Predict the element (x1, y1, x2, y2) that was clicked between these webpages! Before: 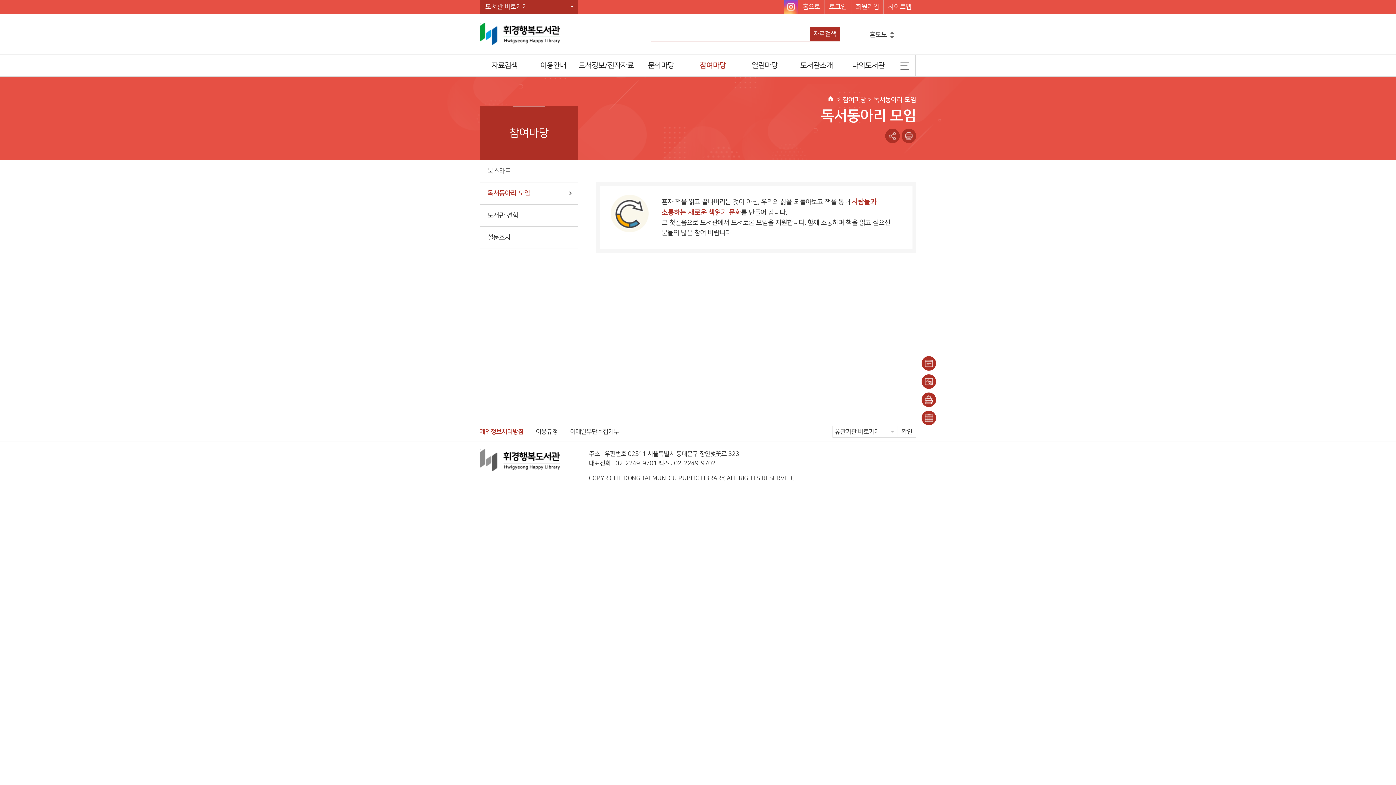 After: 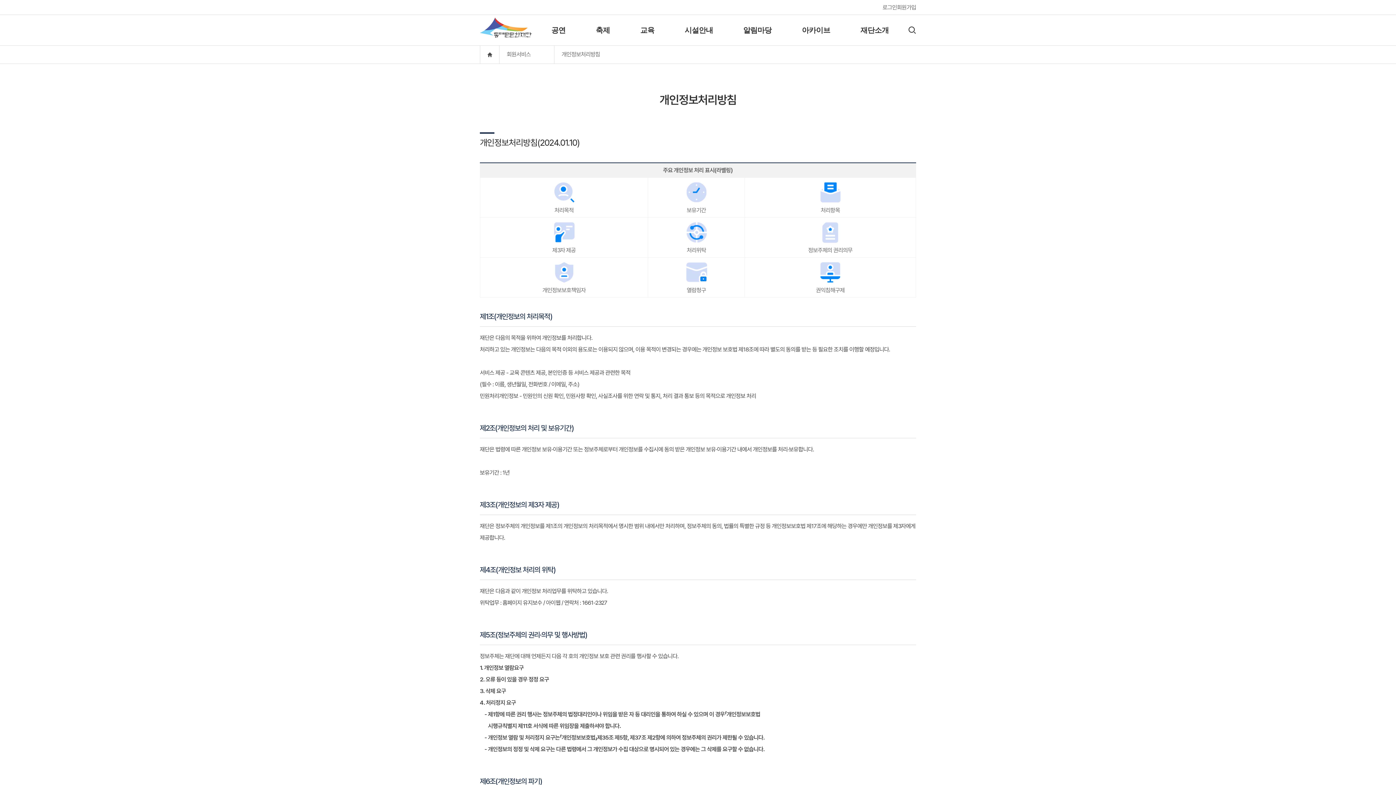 Action: label: 개인정보처리방침 bbox: (480, 426, 523, 438)